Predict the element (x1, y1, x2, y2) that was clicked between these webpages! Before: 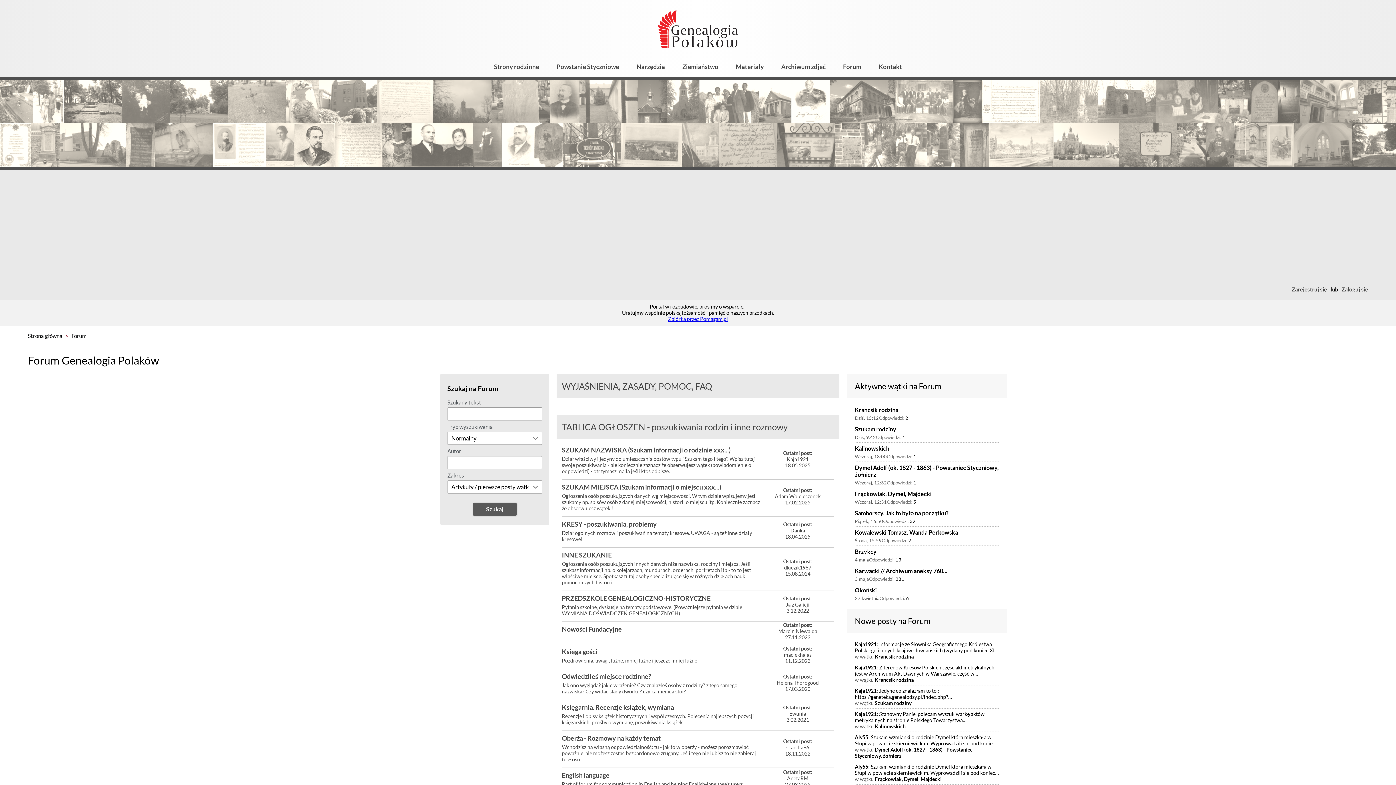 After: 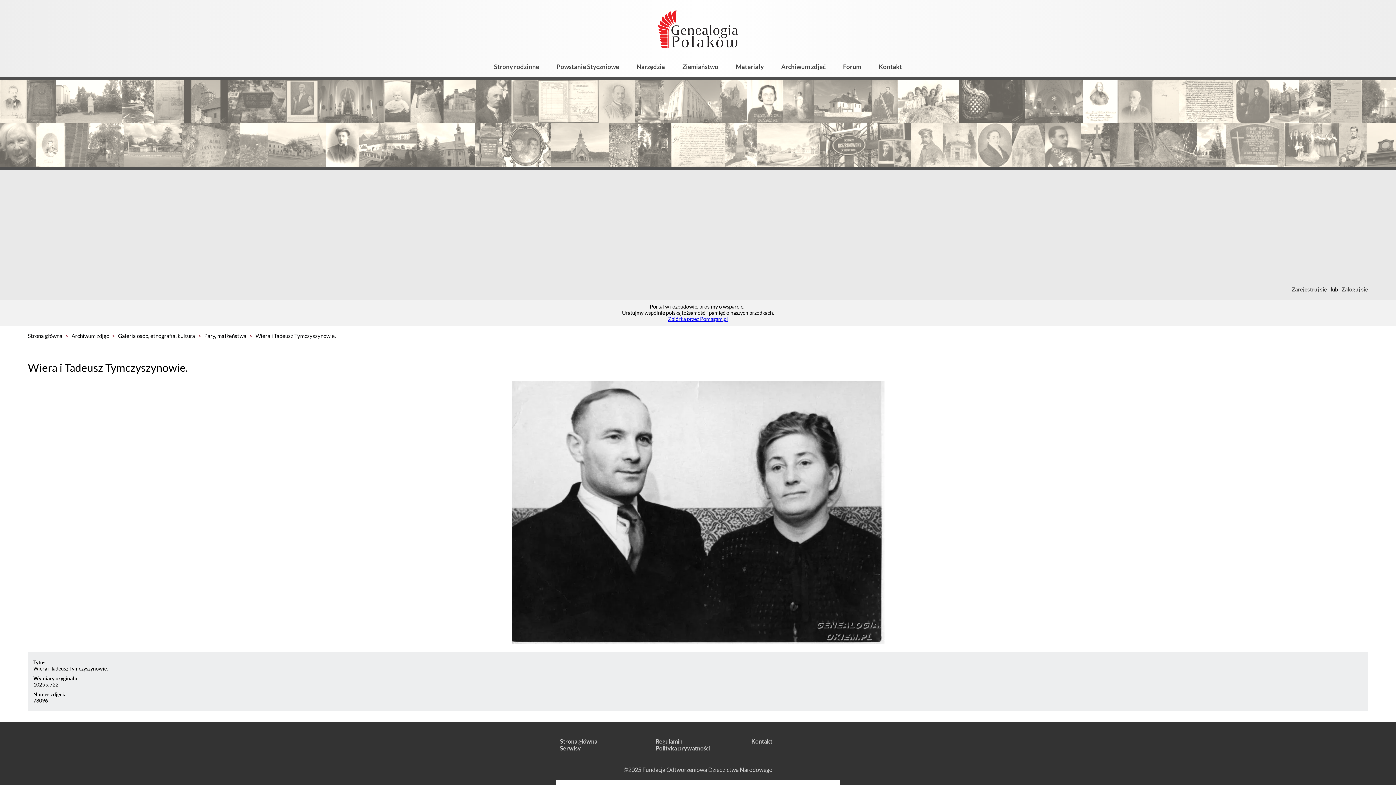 Action: bbox: (411, 123, 473, 166)